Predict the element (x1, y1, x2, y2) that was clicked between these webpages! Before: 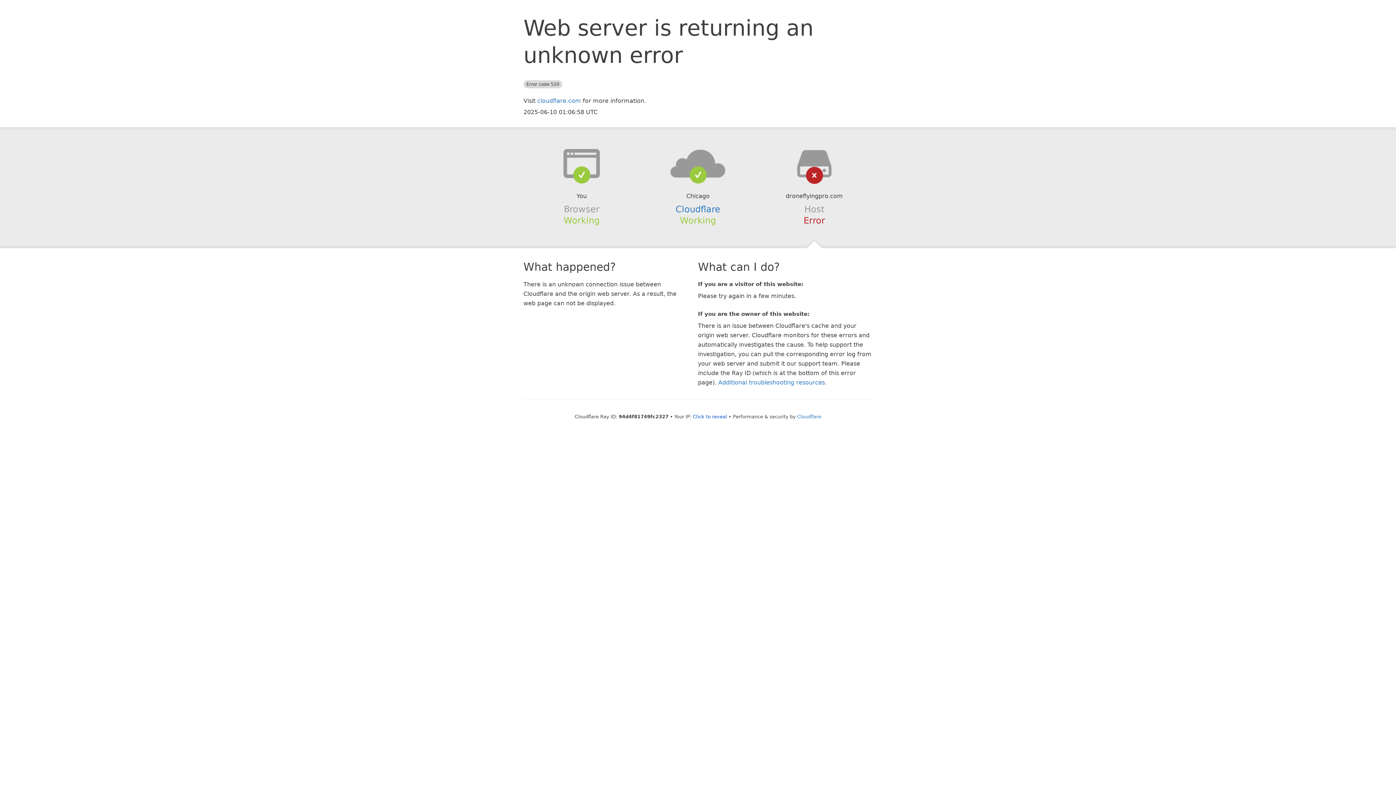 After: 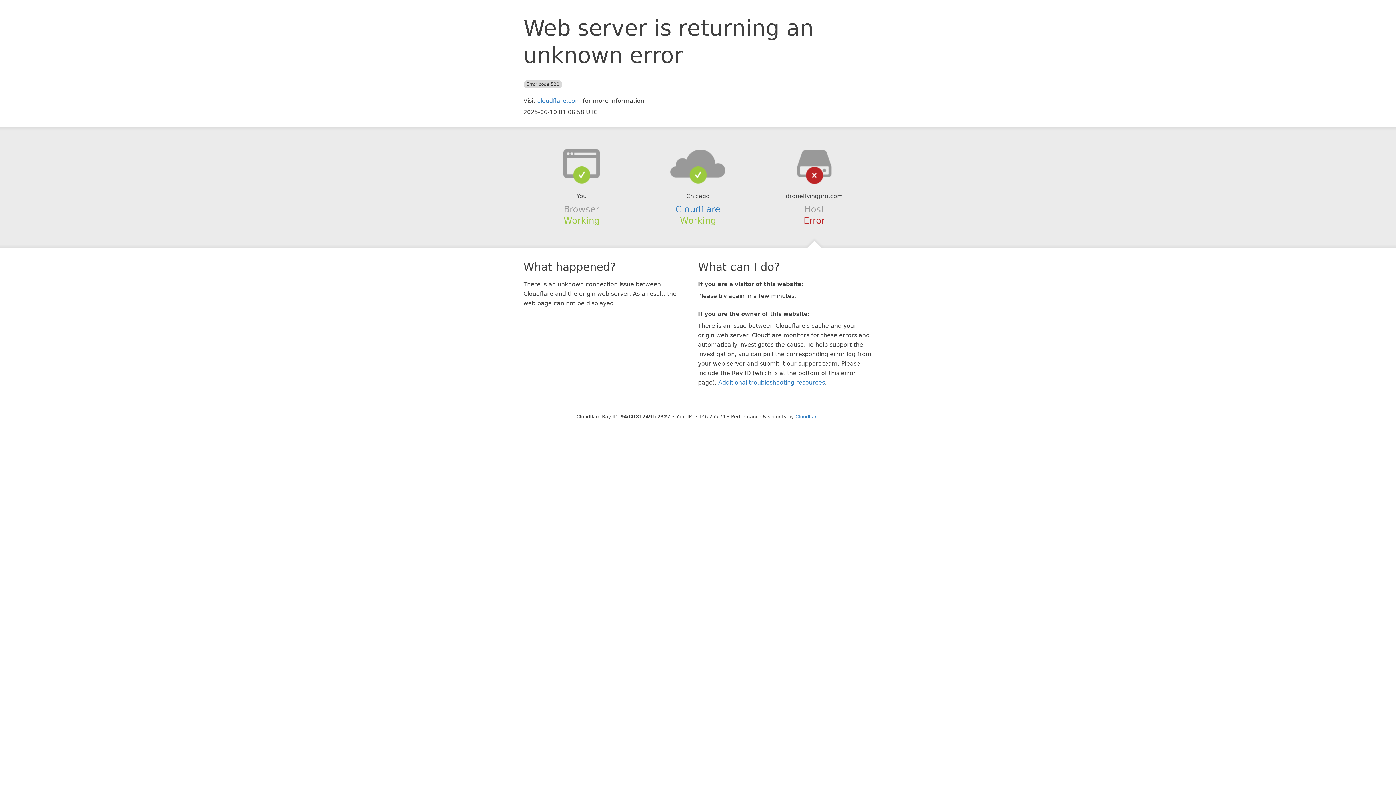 Action: label: Click to reveal bbox: (693, 414, 727, 419)